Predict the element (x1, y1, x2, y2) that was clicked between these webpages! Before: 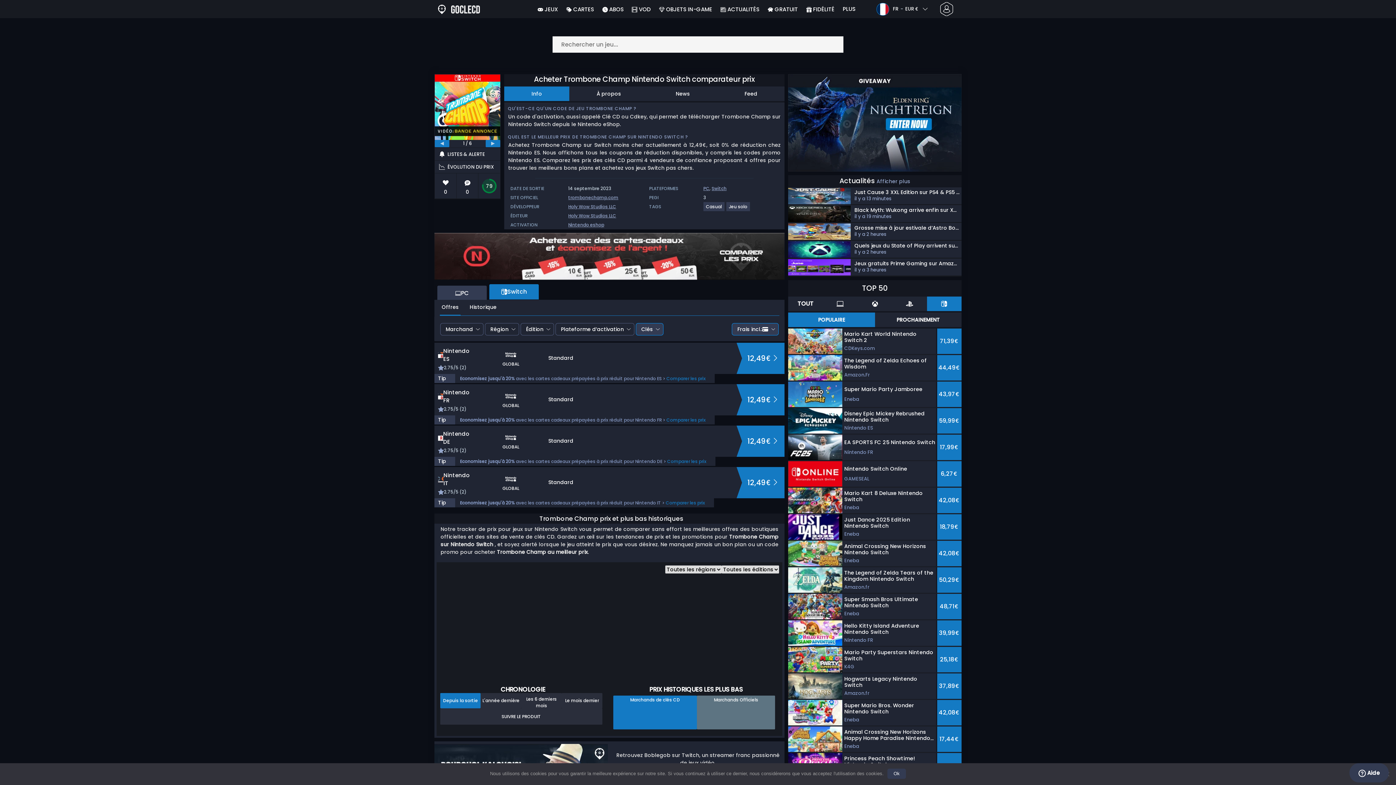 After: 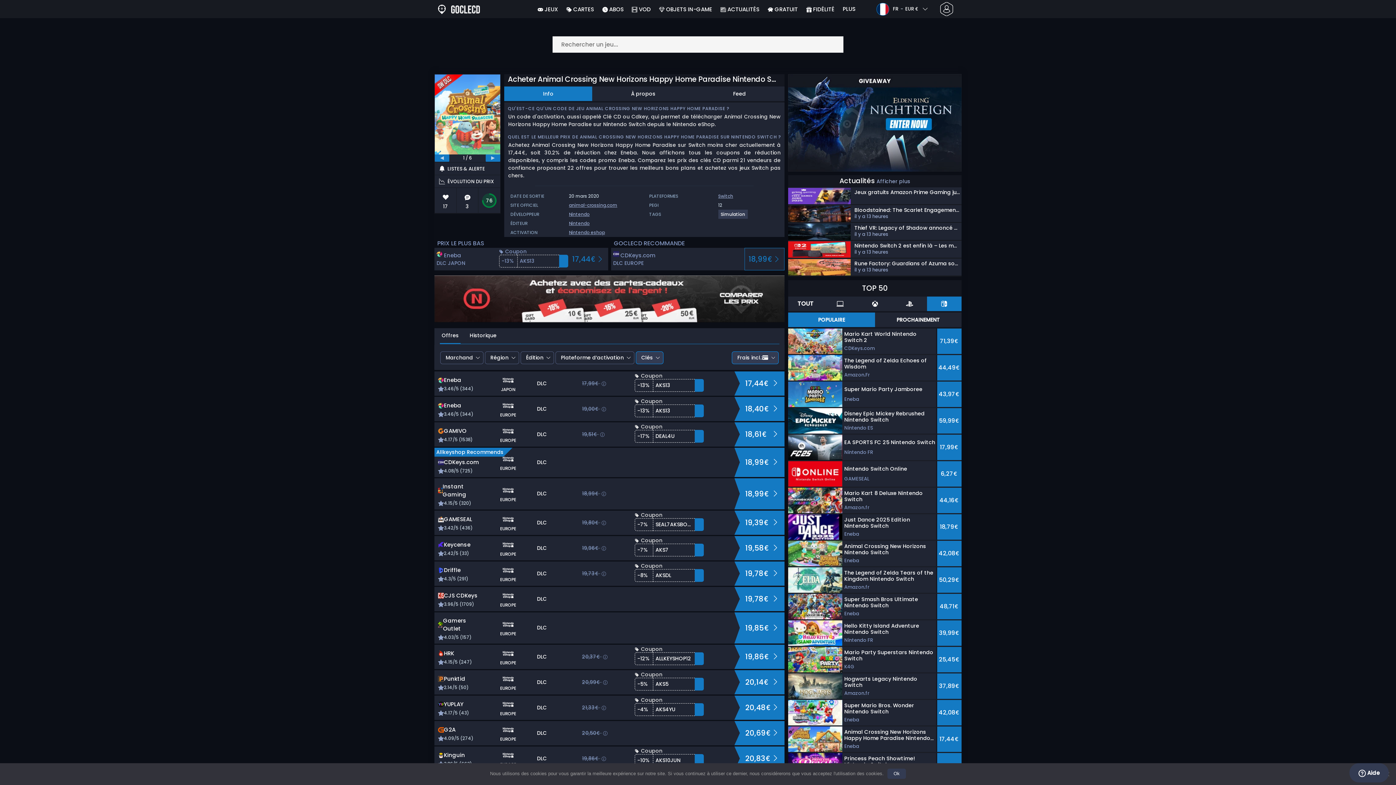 Action: label: Animal Crossing New Horizons Happy Home Paradise Nintendo Switch
Eneba
17,44€ bbox: (788, 726, 961, 752)